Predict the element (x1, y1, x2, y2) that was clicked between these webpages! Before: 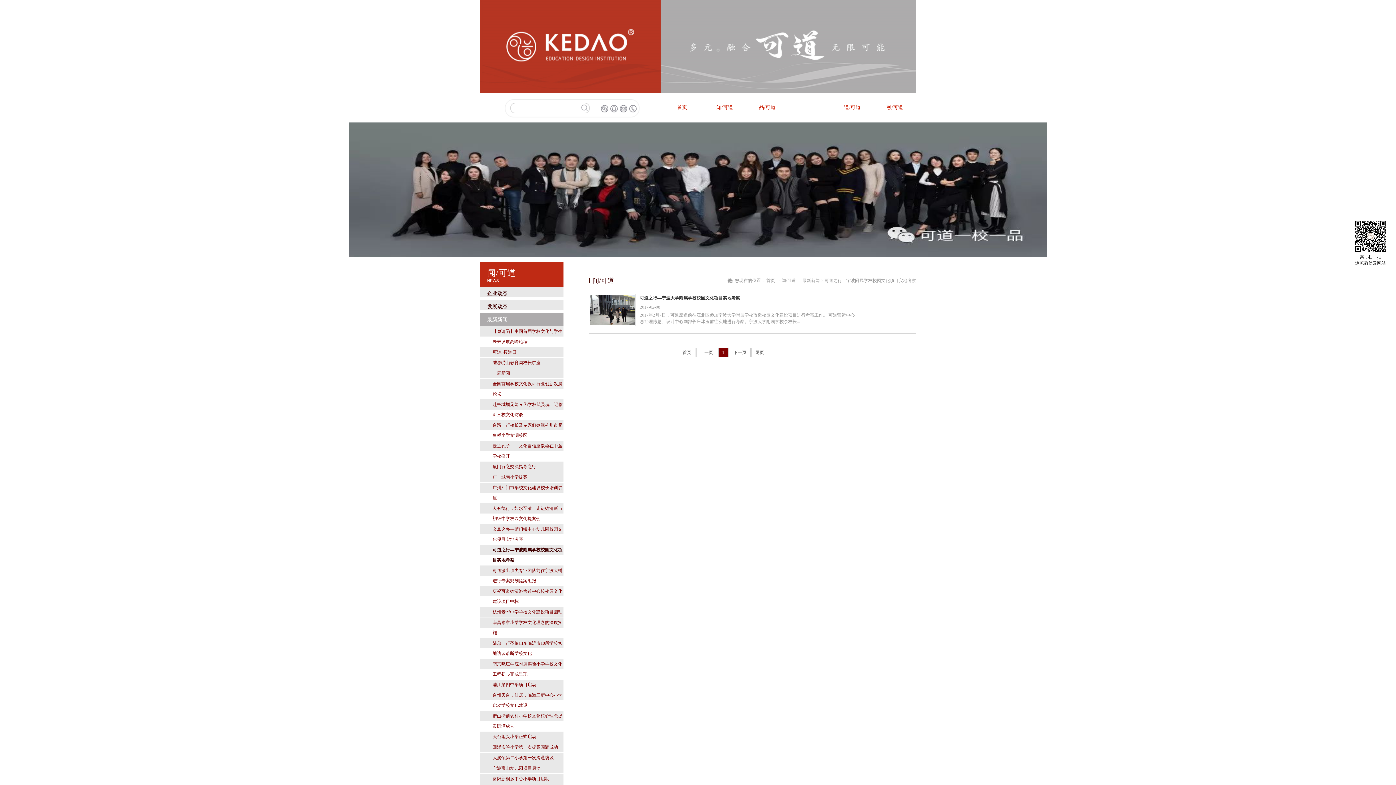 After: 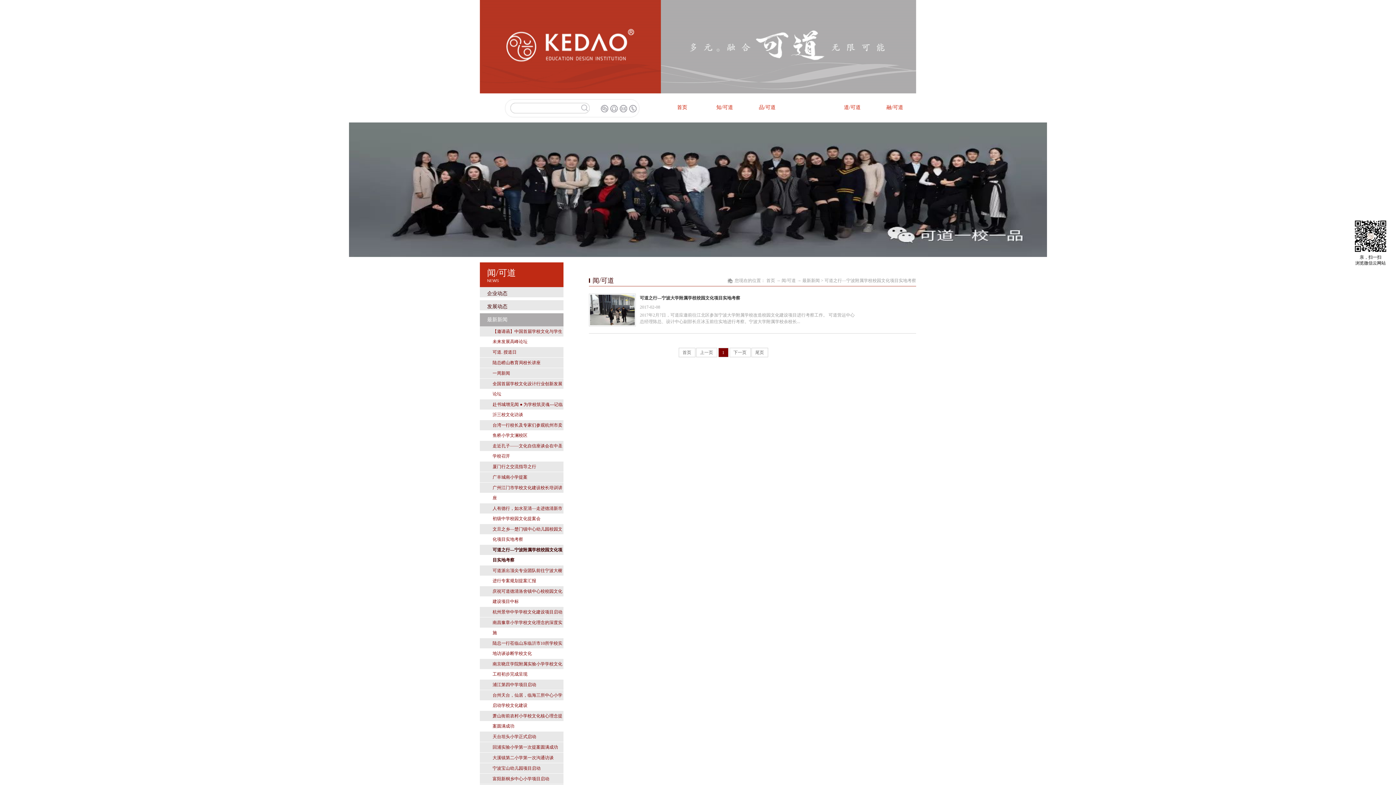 Action: label: 首页 bbox: (678, 348, 695, 357)